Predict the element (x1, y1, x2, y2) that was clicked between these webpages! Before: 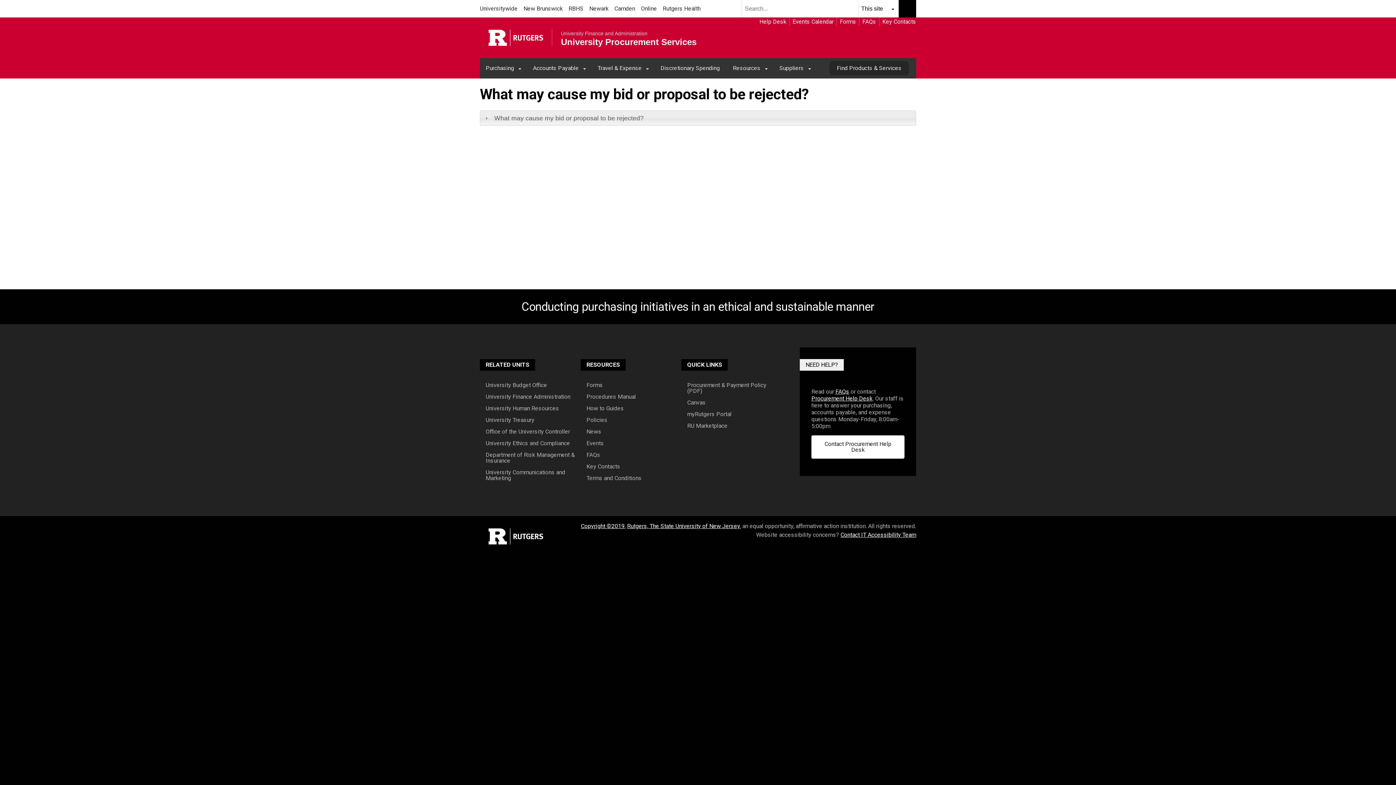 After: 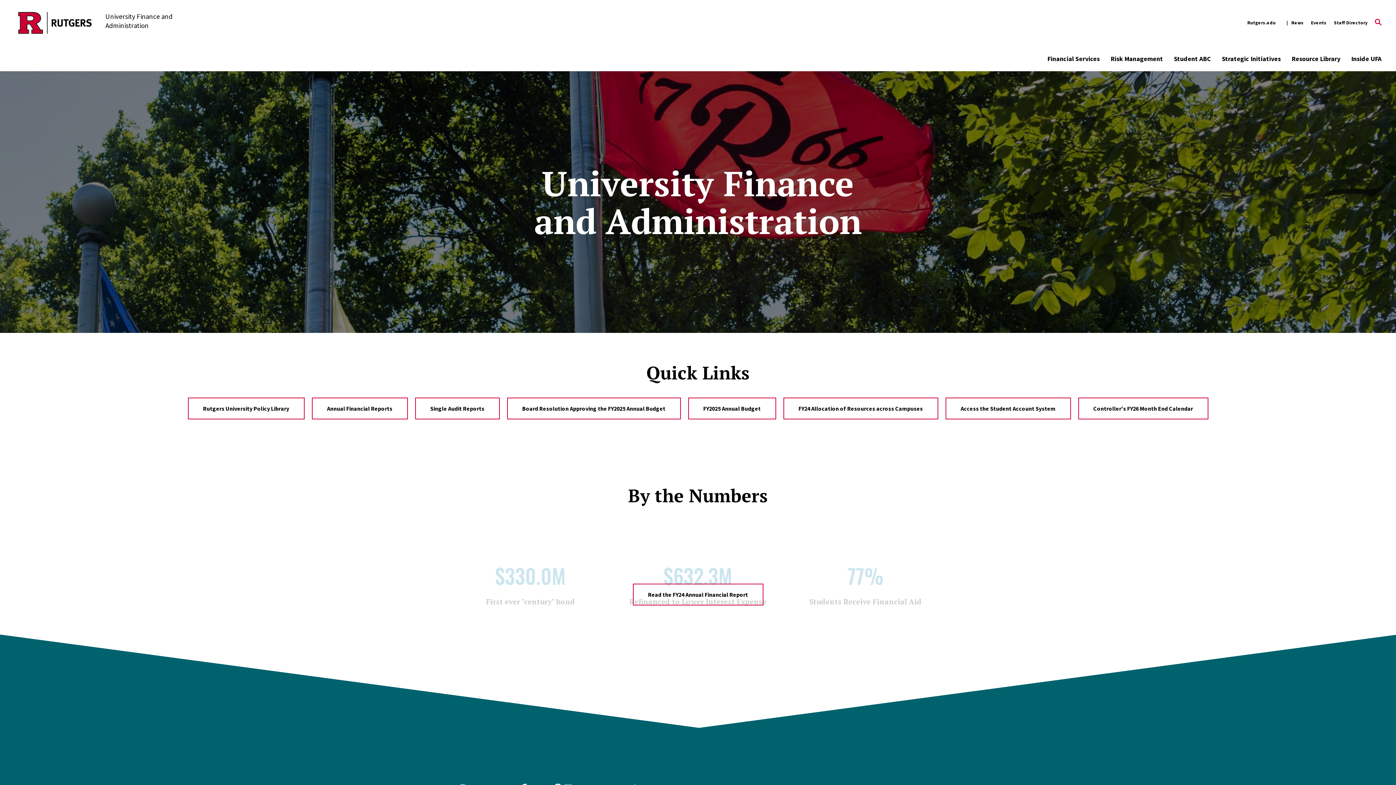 Action: bbox: (561, 30, 647, 36) label: University Finance and Administration